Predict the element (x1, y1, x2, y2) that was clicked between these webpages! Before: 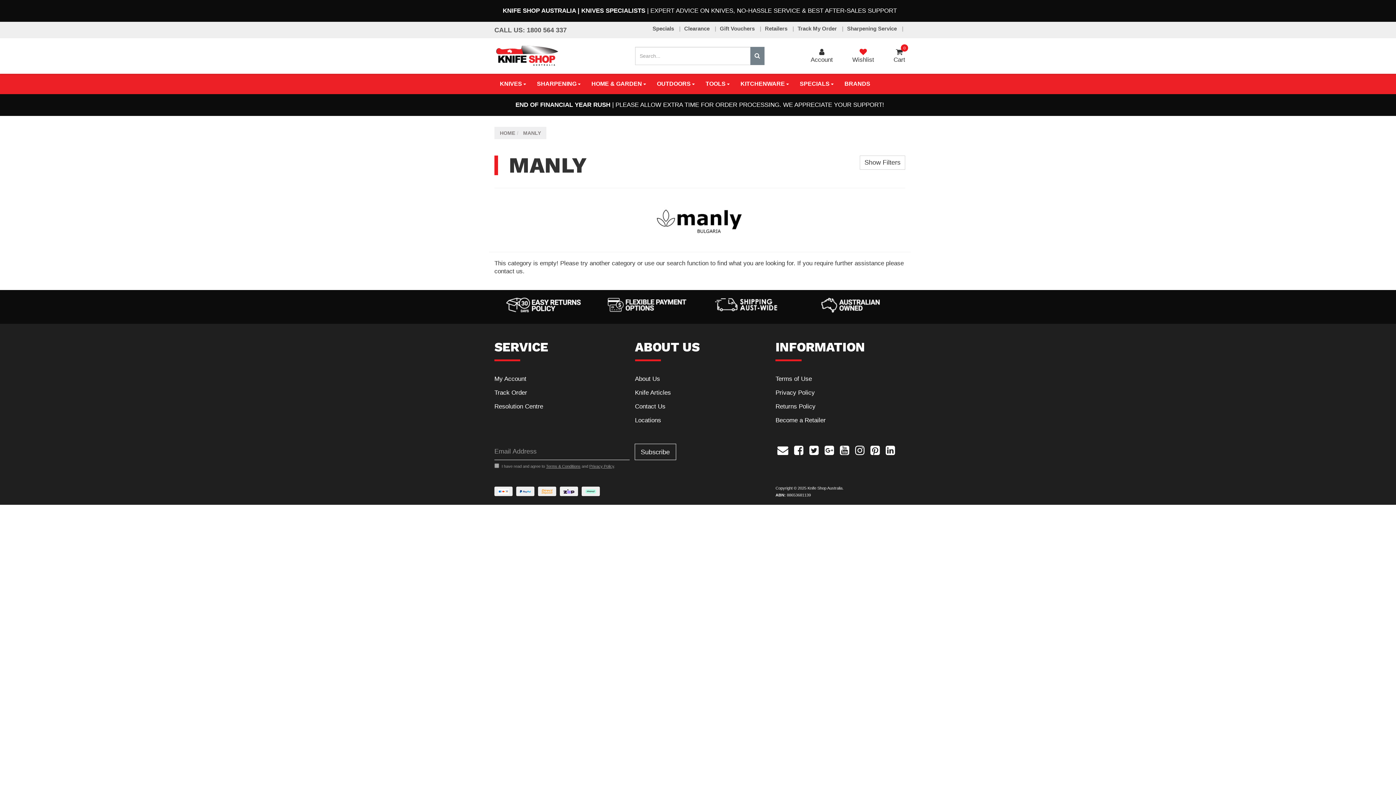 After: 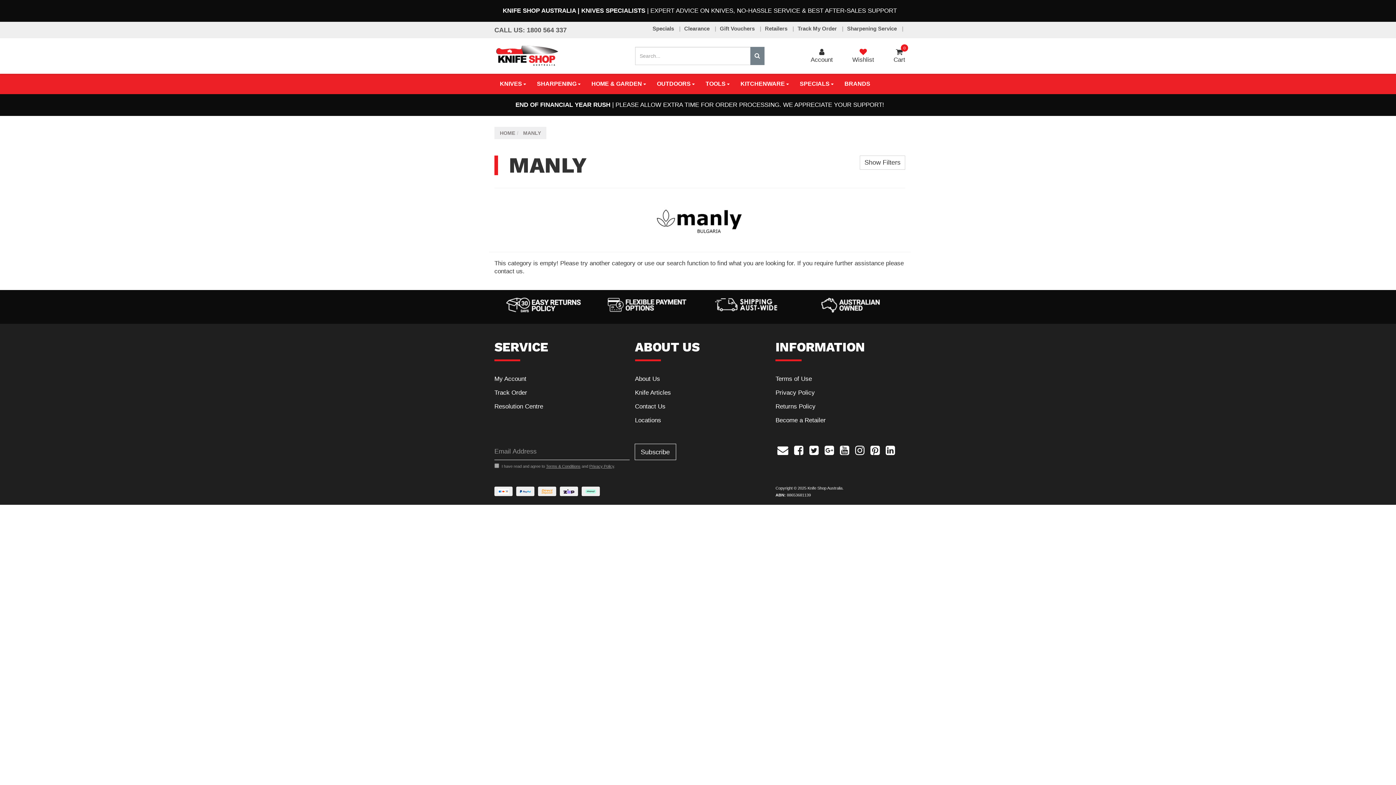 Action: bbox: (870, 444, 880, 455)